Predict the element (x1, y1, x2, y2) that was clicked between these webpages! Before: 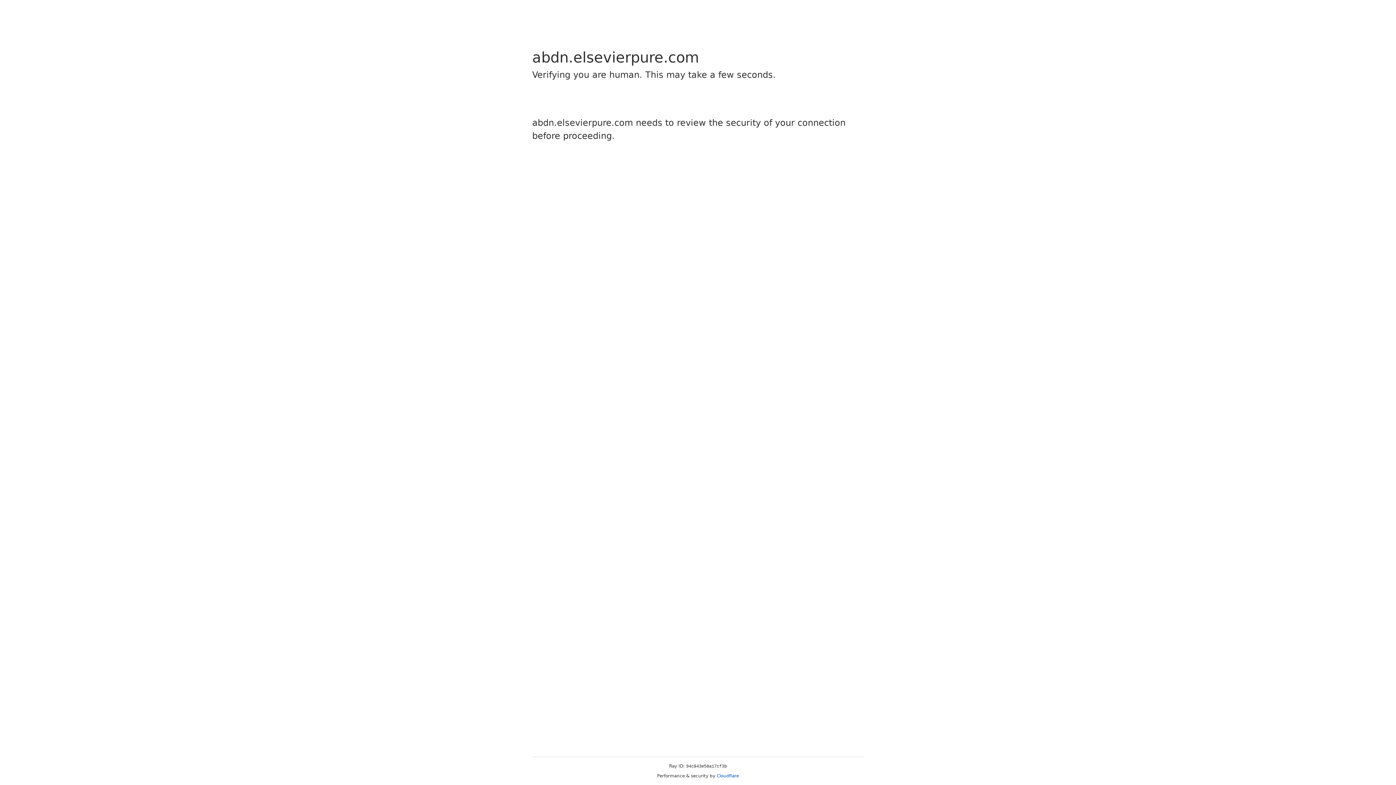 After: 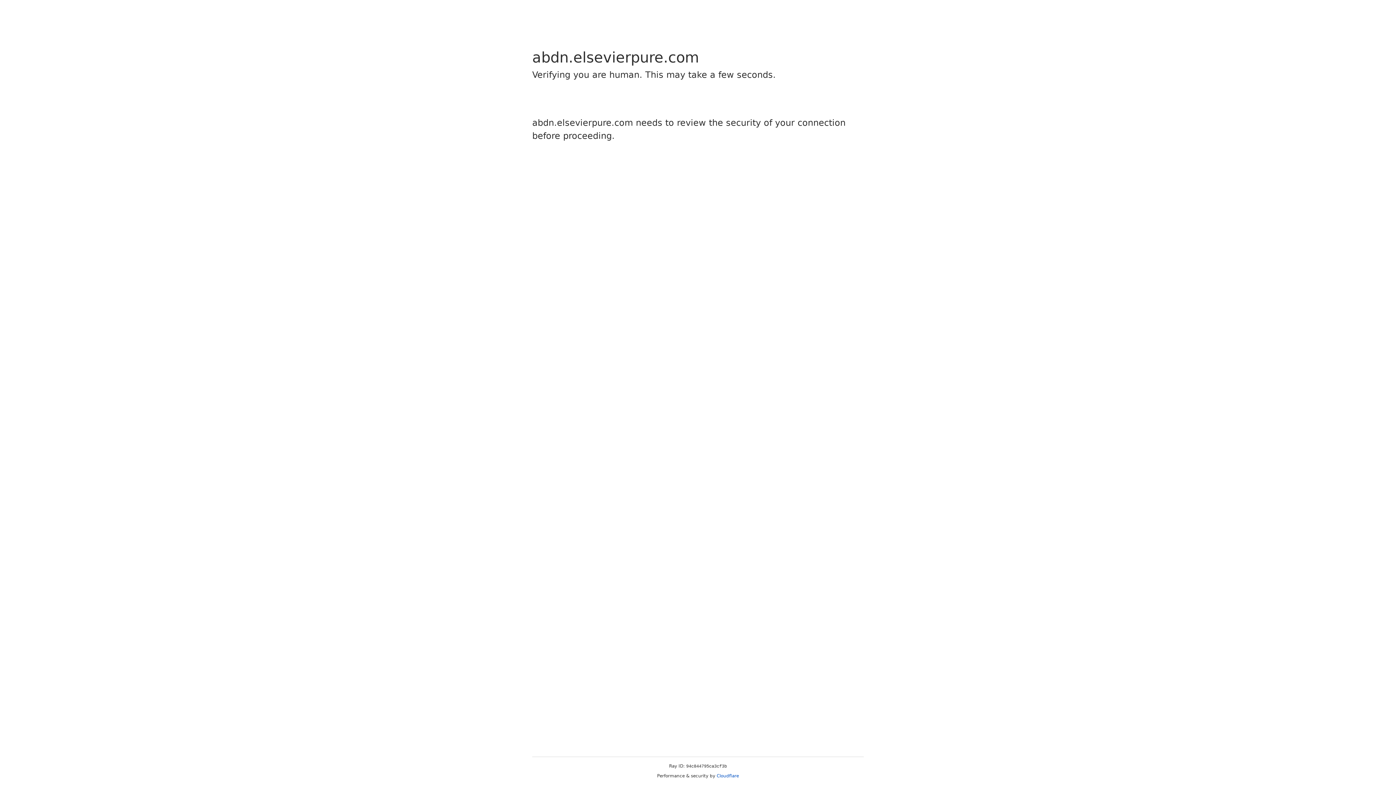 Action: label: Cloudflare bbox: (716, 773, 739, 778)